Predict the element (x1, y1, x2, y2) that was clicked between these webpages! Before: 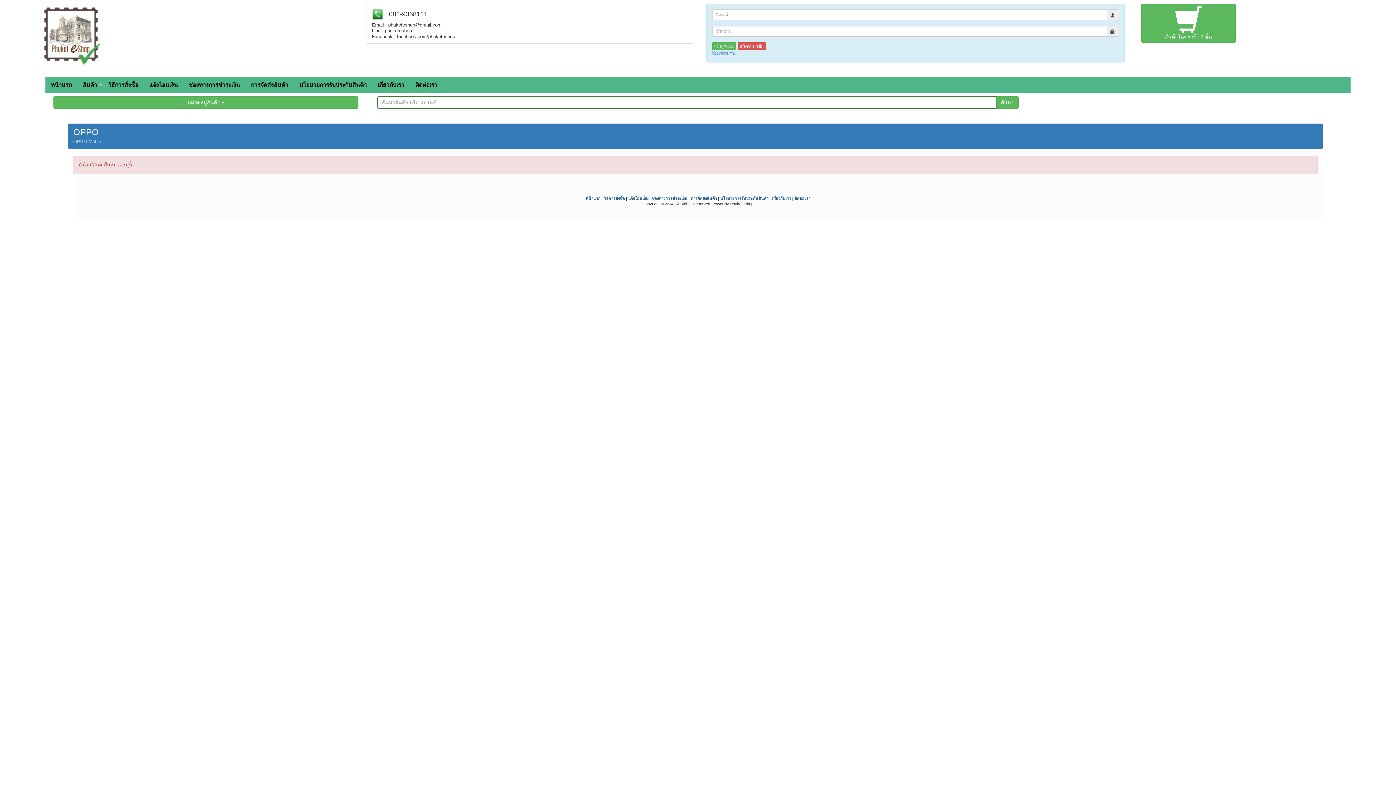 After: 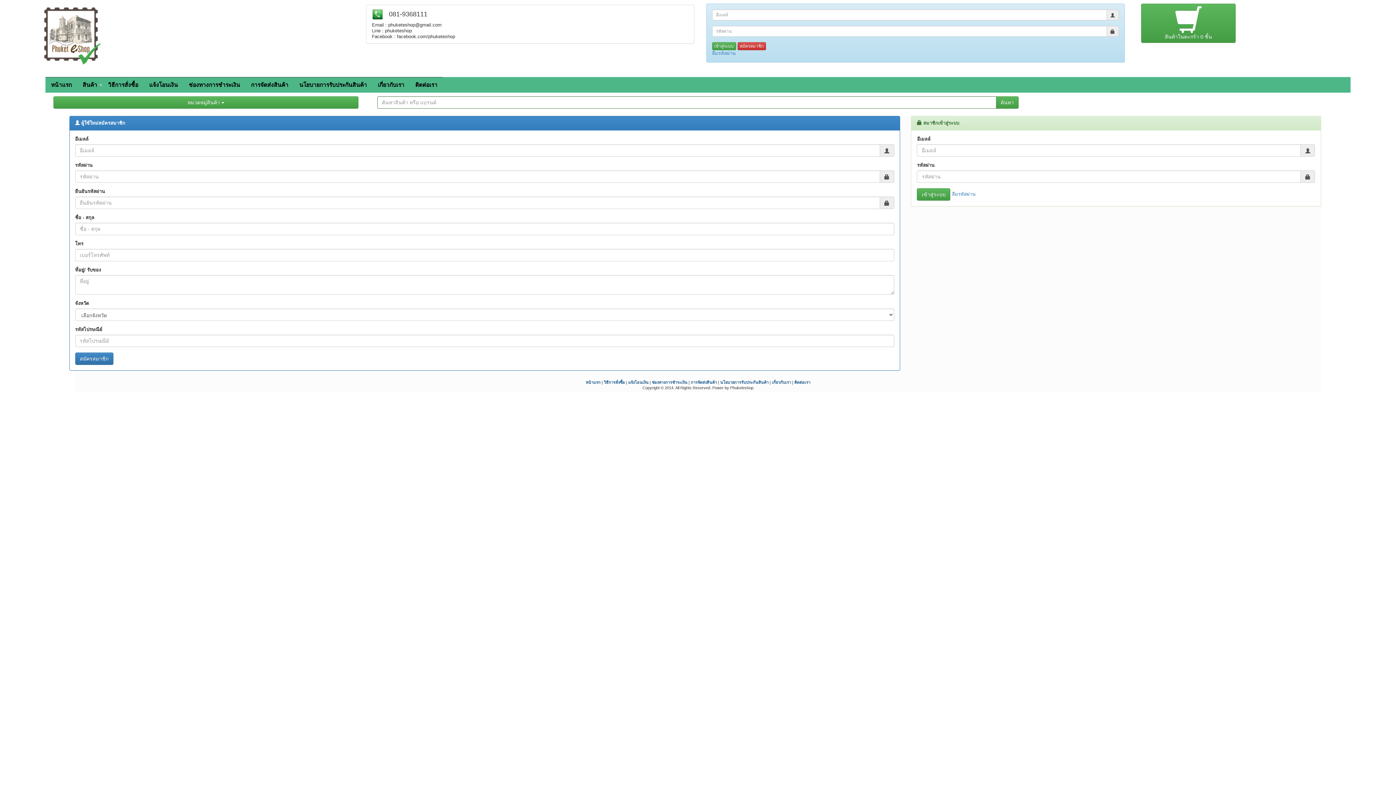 Action: bbox: (737, 42, 766, 50) label: สมัครสมาชิก